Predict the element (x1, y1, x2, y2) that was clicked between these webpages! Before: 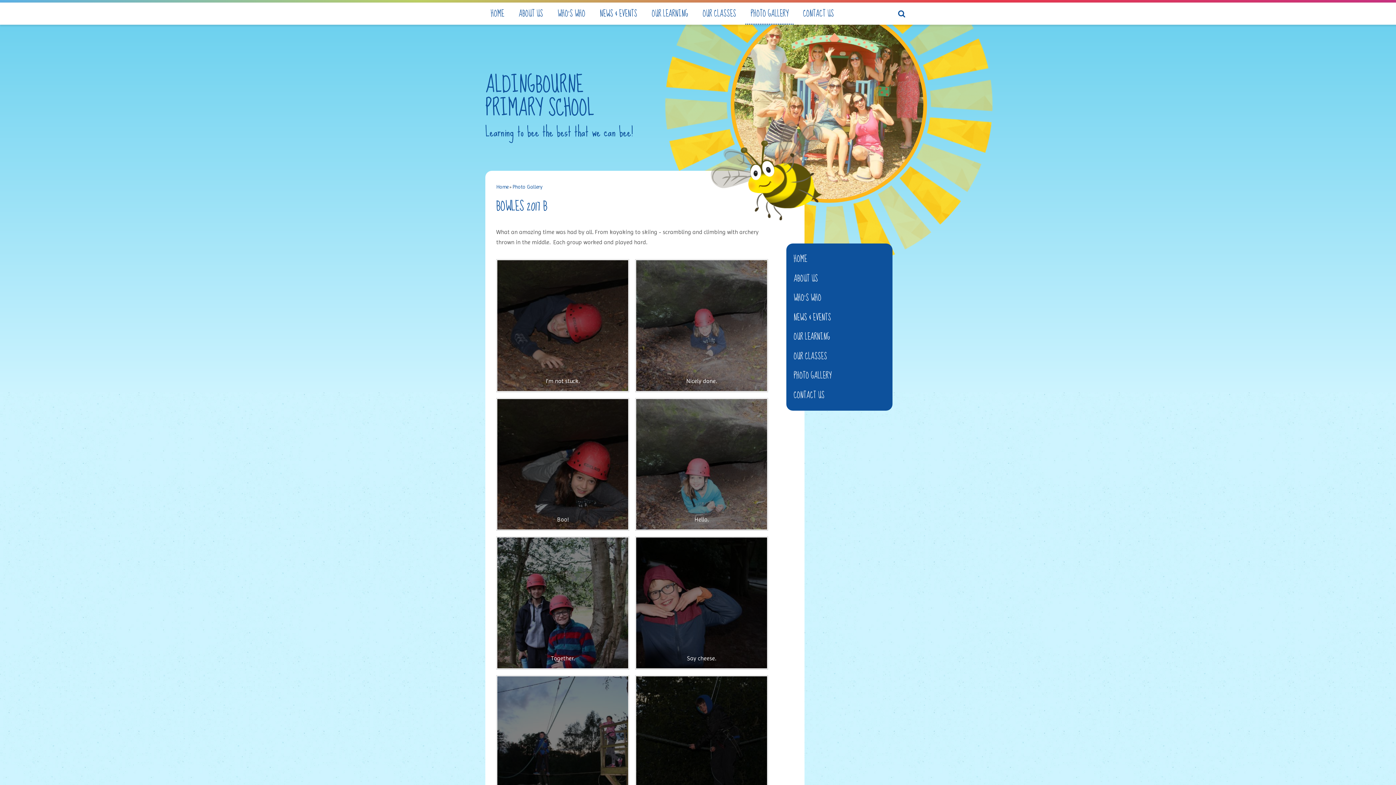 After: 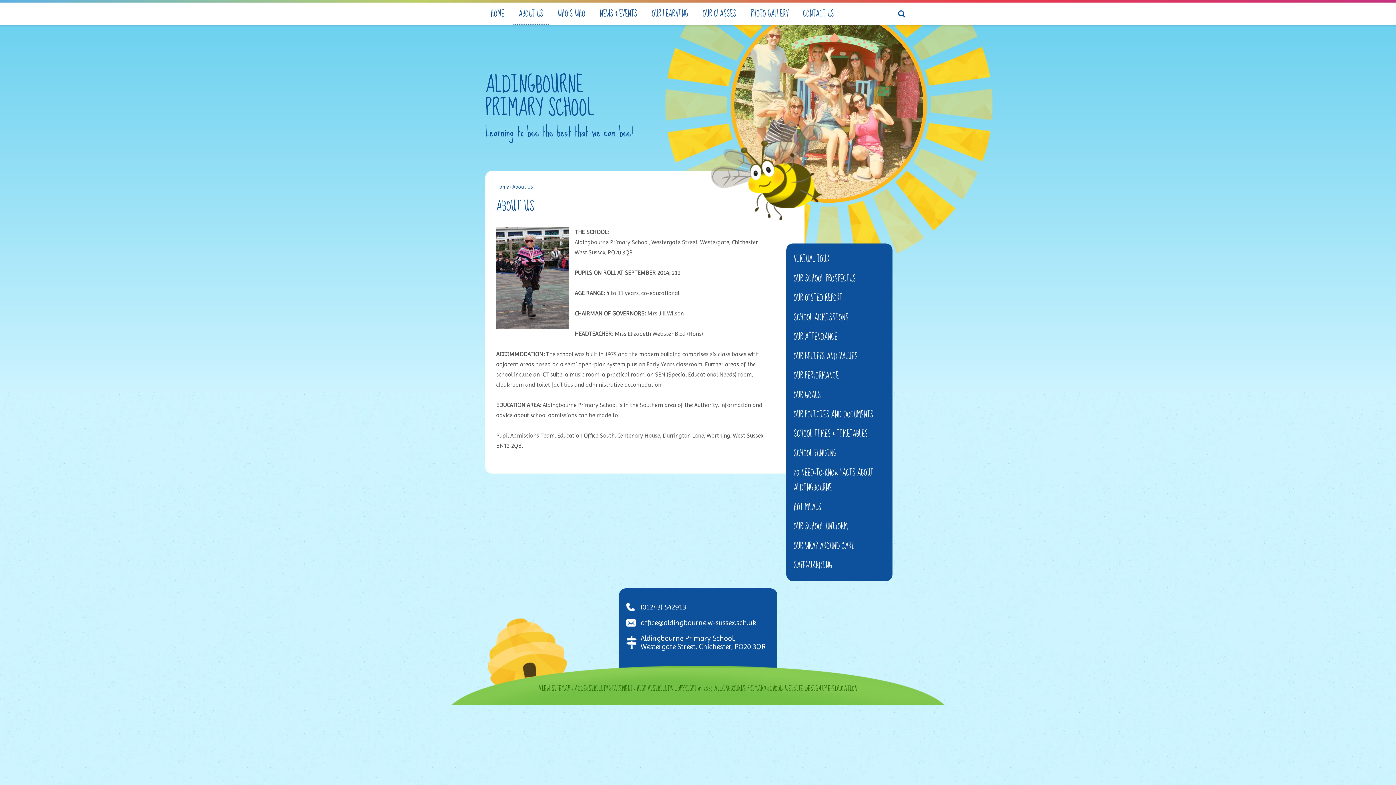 Action: bbox: (513, 2, 548, 24) label: ABOUT US